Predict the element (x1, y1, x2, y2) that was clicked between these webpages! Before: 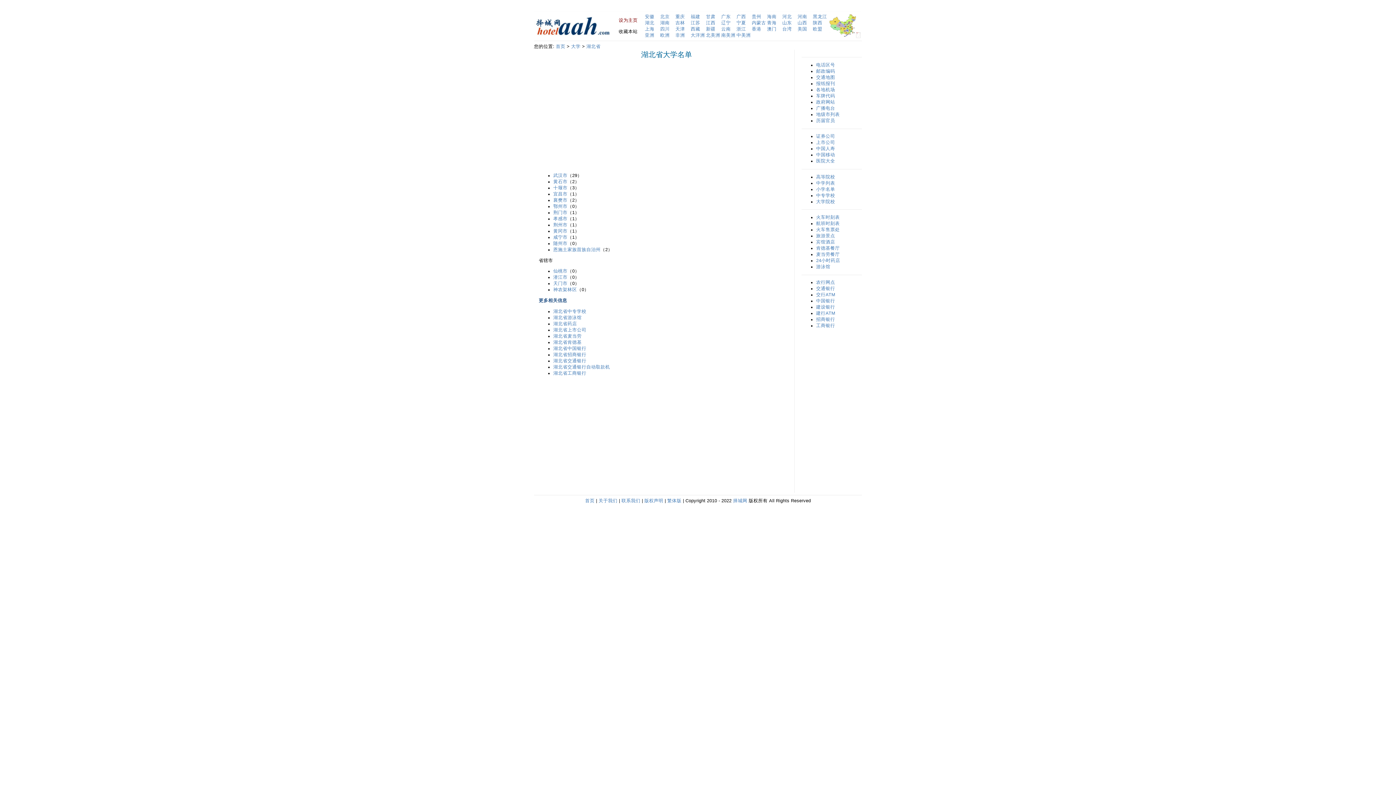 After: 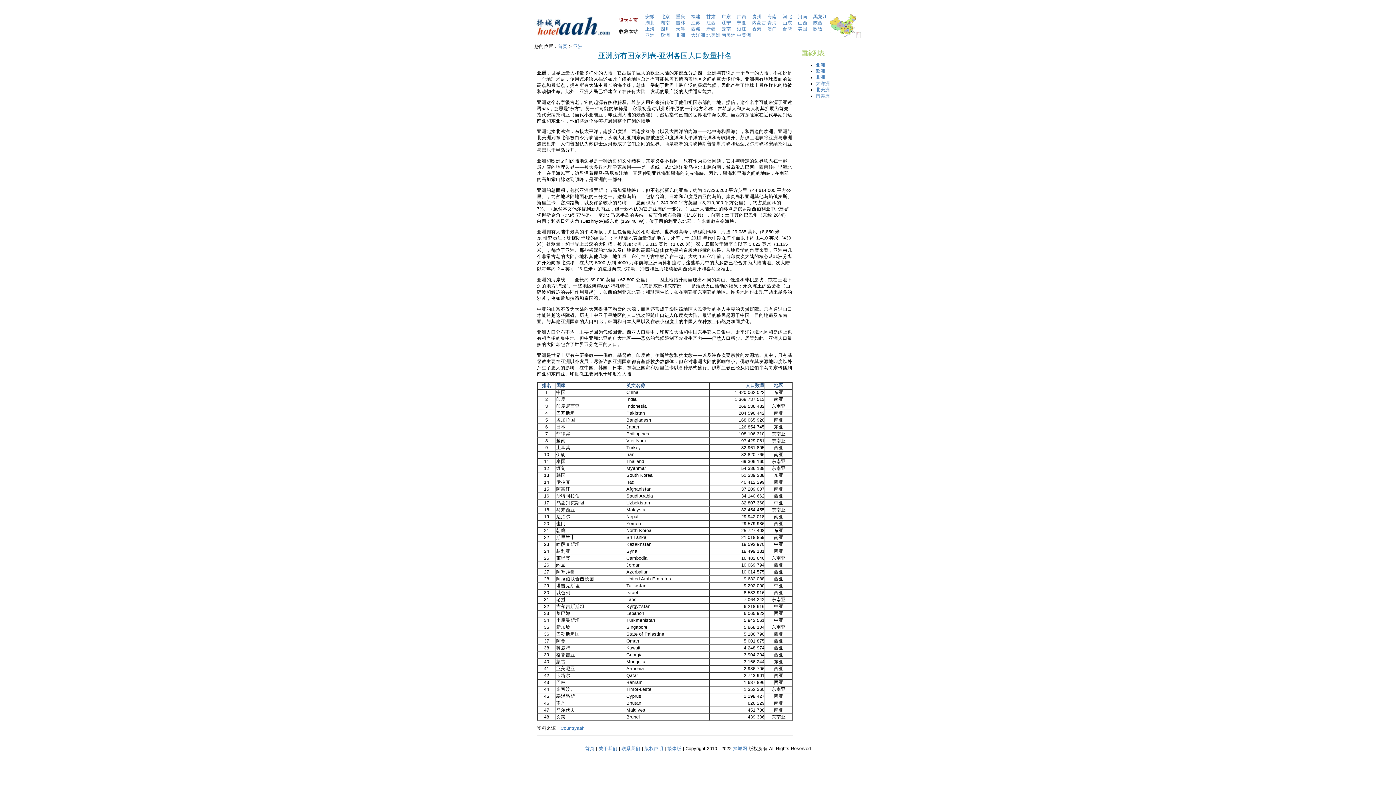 Action: bbox: (645, 32, 654, 37) label: 亚洲